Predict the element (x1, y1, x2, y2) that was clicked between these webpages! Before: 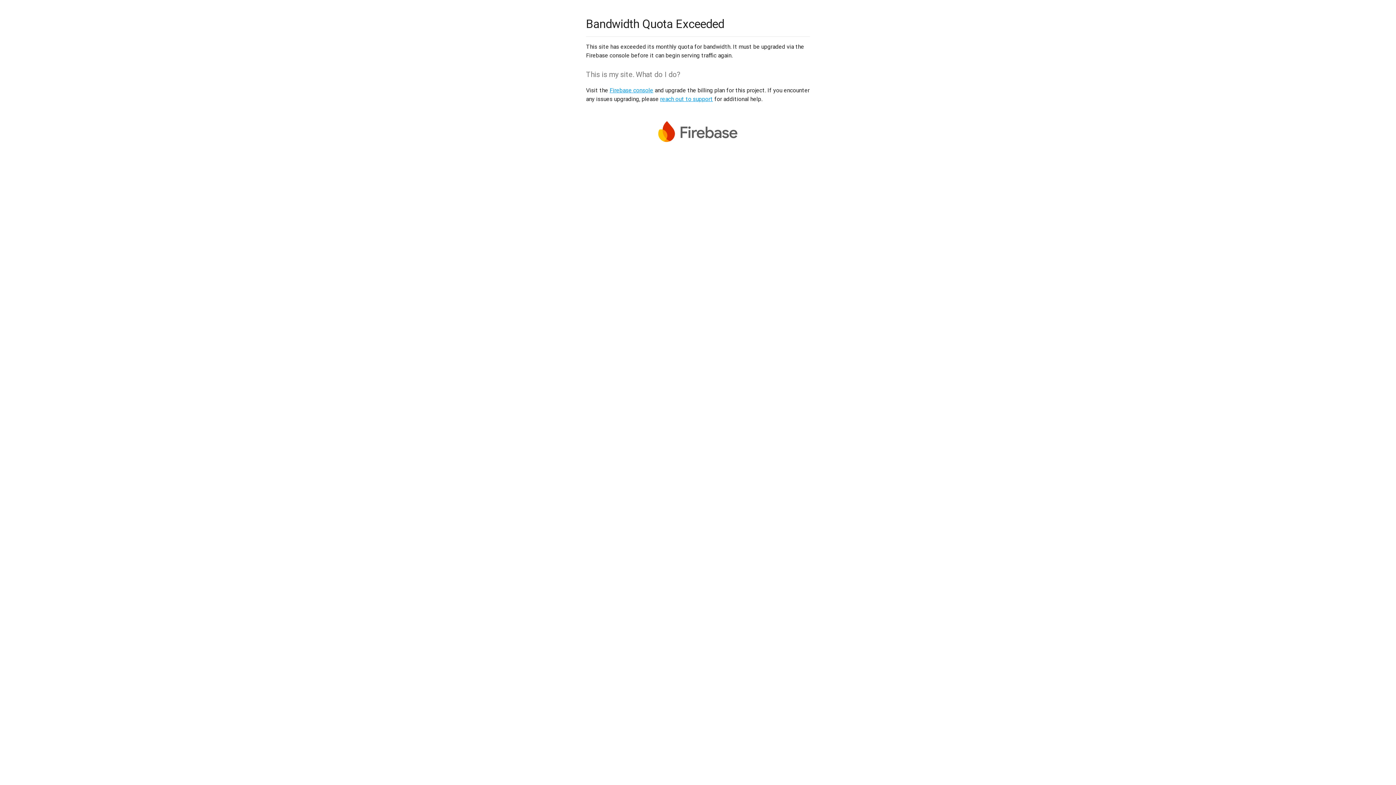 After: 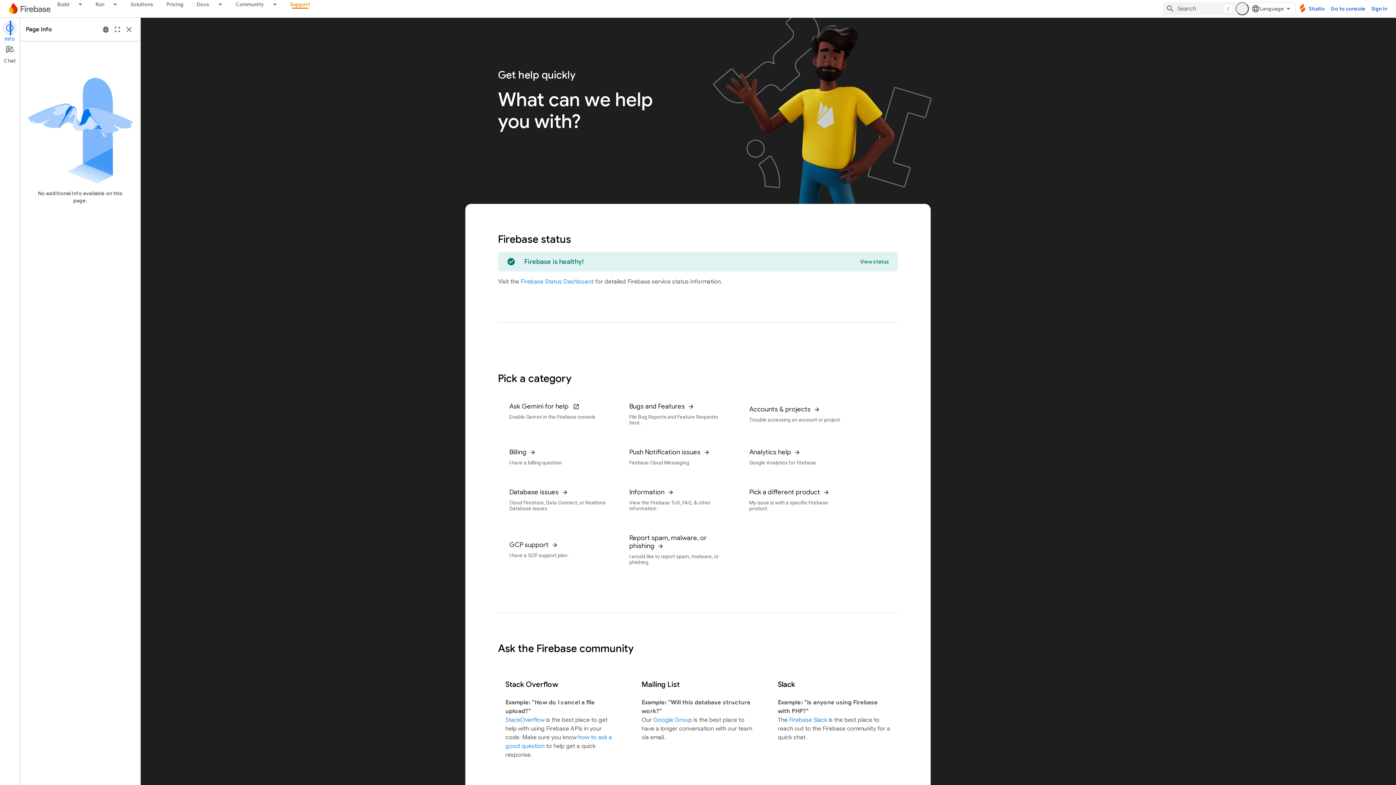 Action: bbox: (660, 95, 713, 102) label: reach out to support